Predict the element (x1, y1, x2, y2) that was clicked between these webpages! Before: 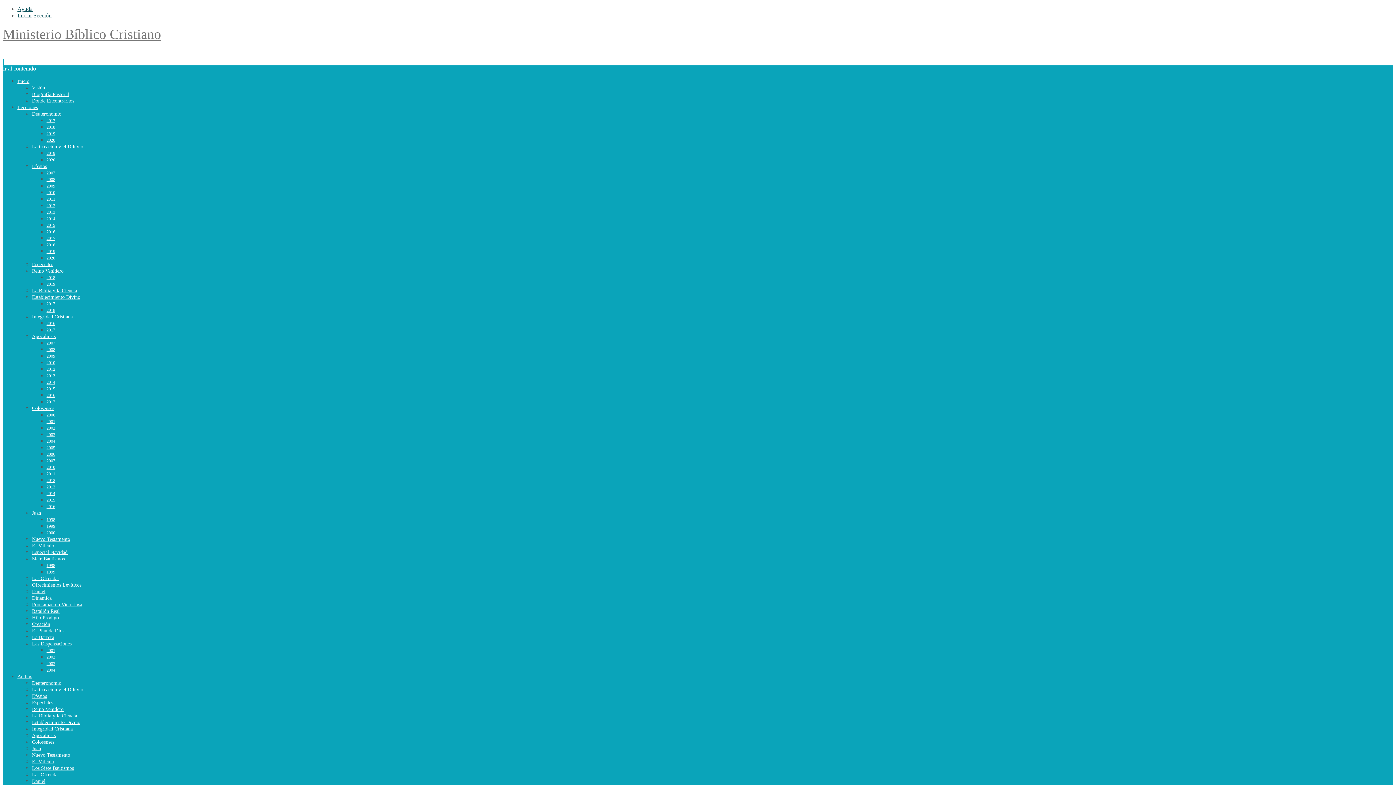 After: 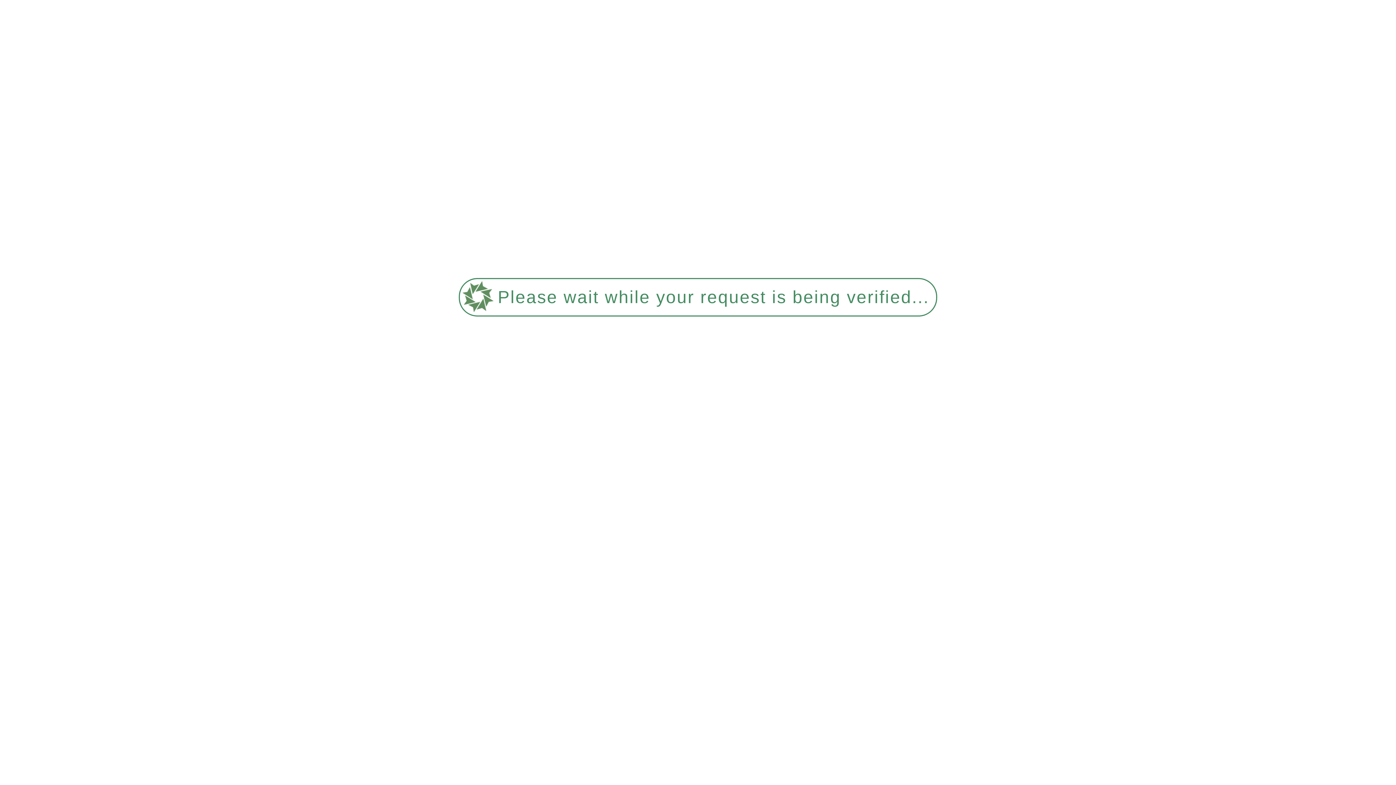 Action: label: 2013 bbox: (46, 484, 55, 489)